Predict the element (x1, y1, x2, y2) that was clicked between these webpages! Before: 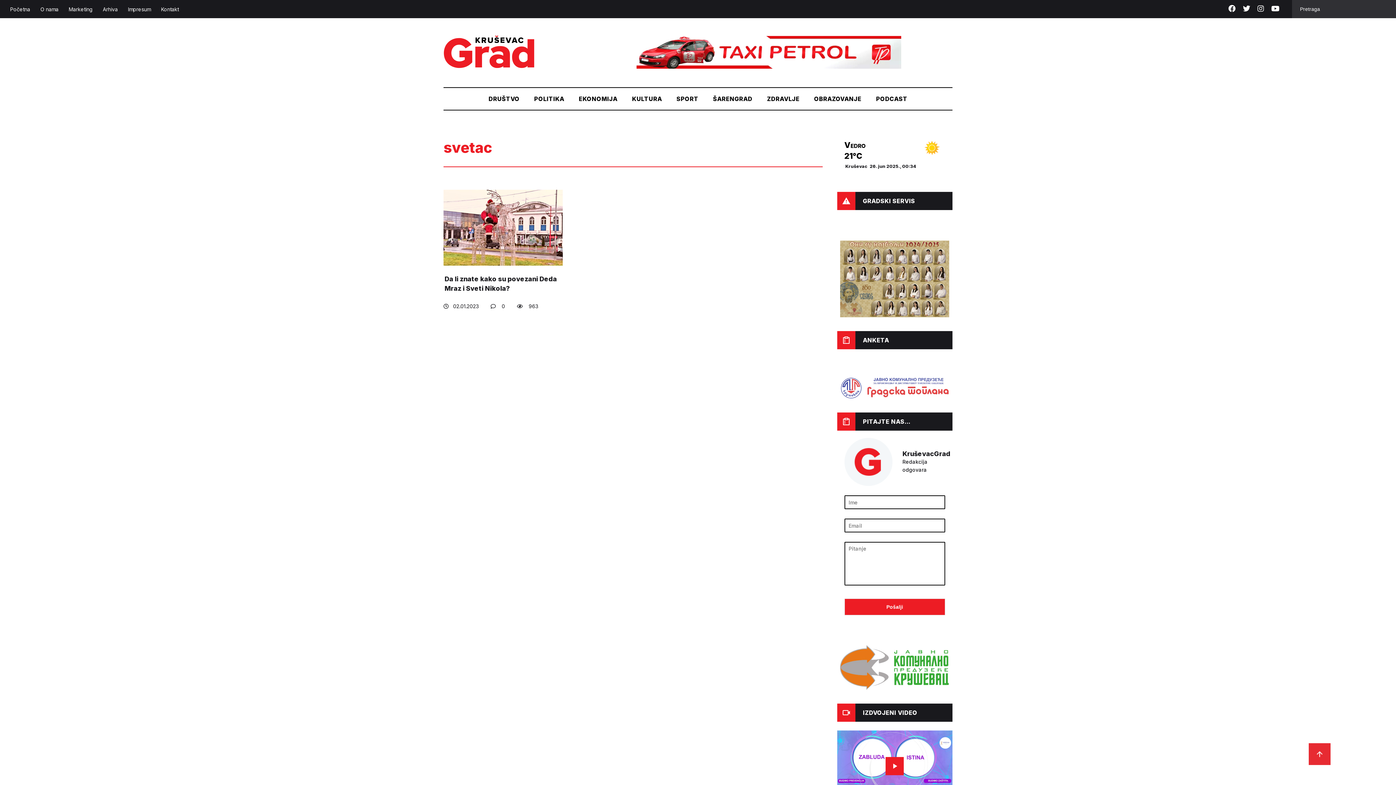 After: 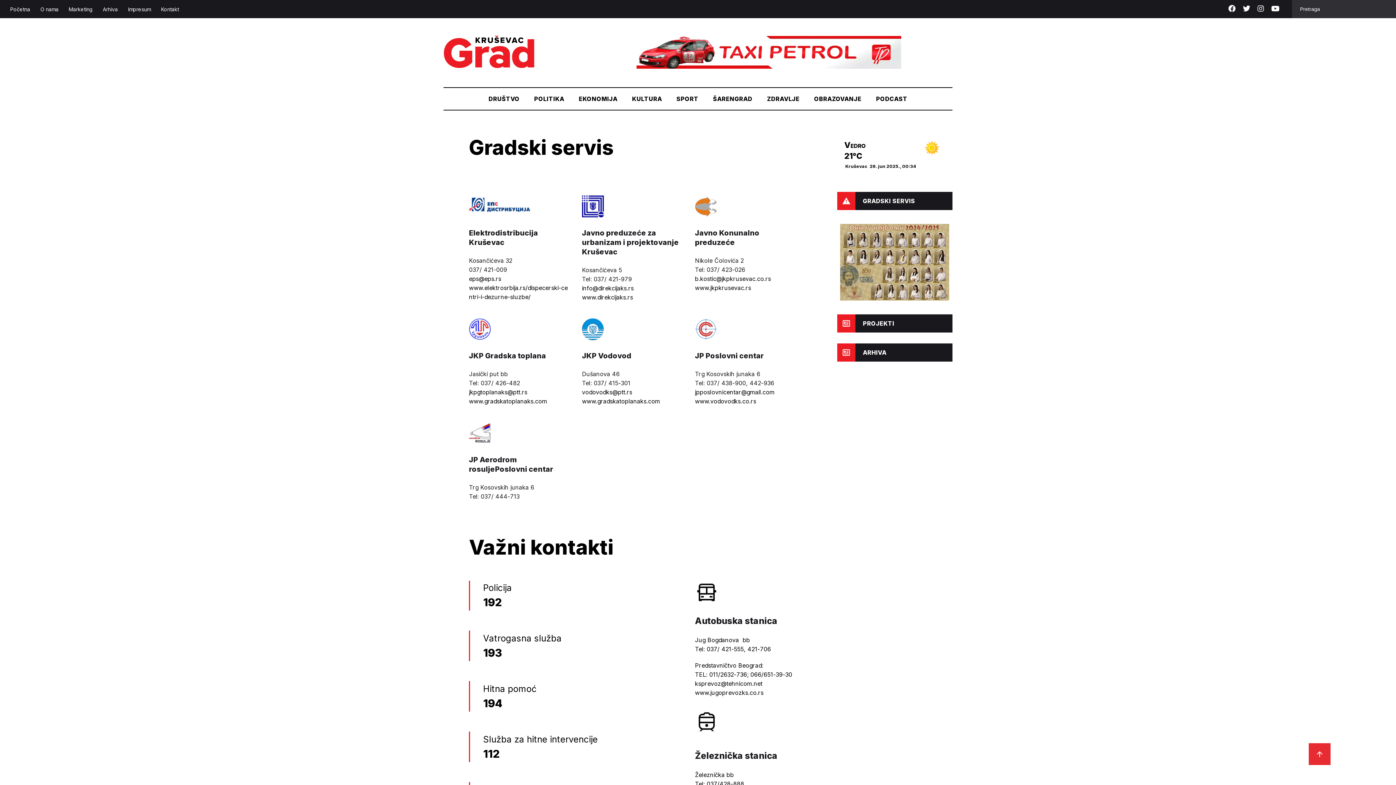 Action: label: GRADSKI SERVIS bbox: (837, 192, 952, 210)